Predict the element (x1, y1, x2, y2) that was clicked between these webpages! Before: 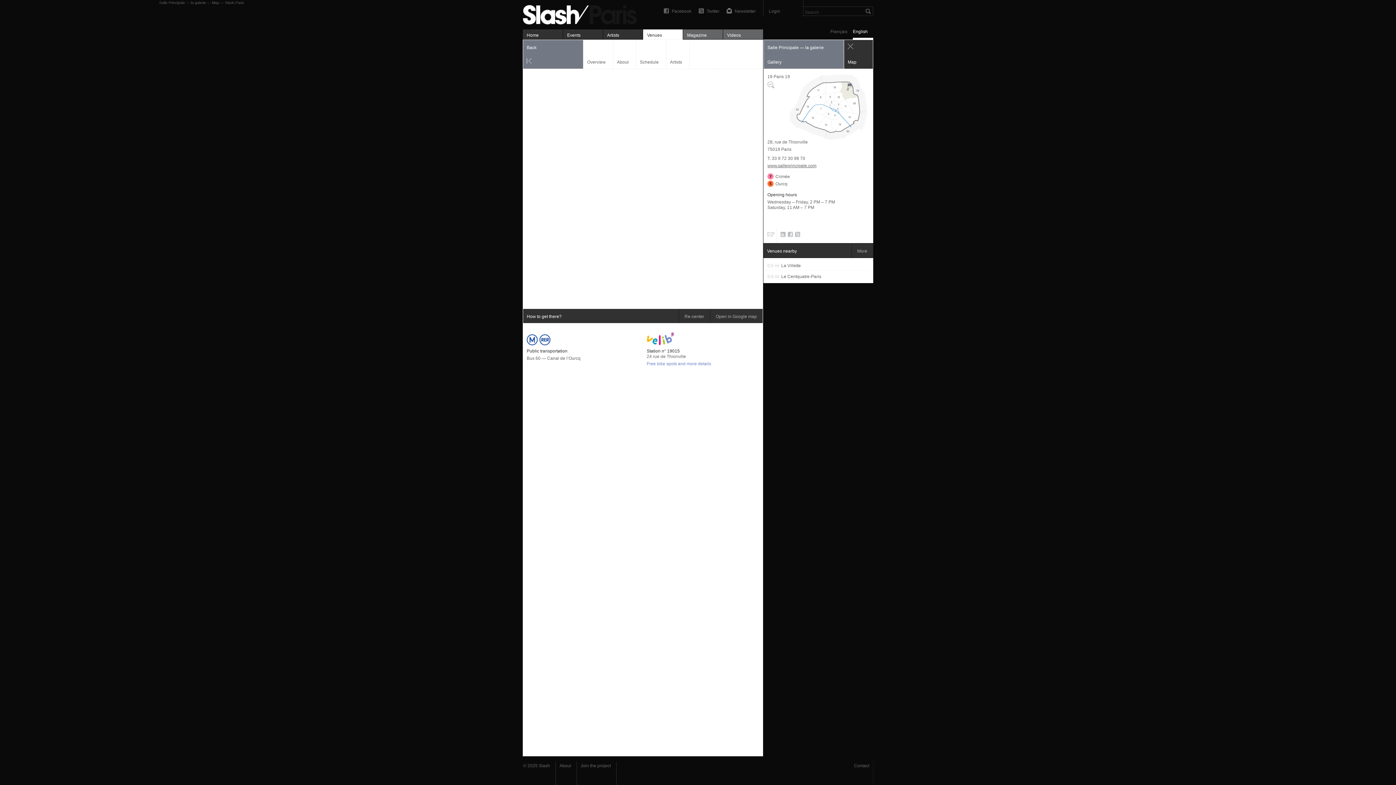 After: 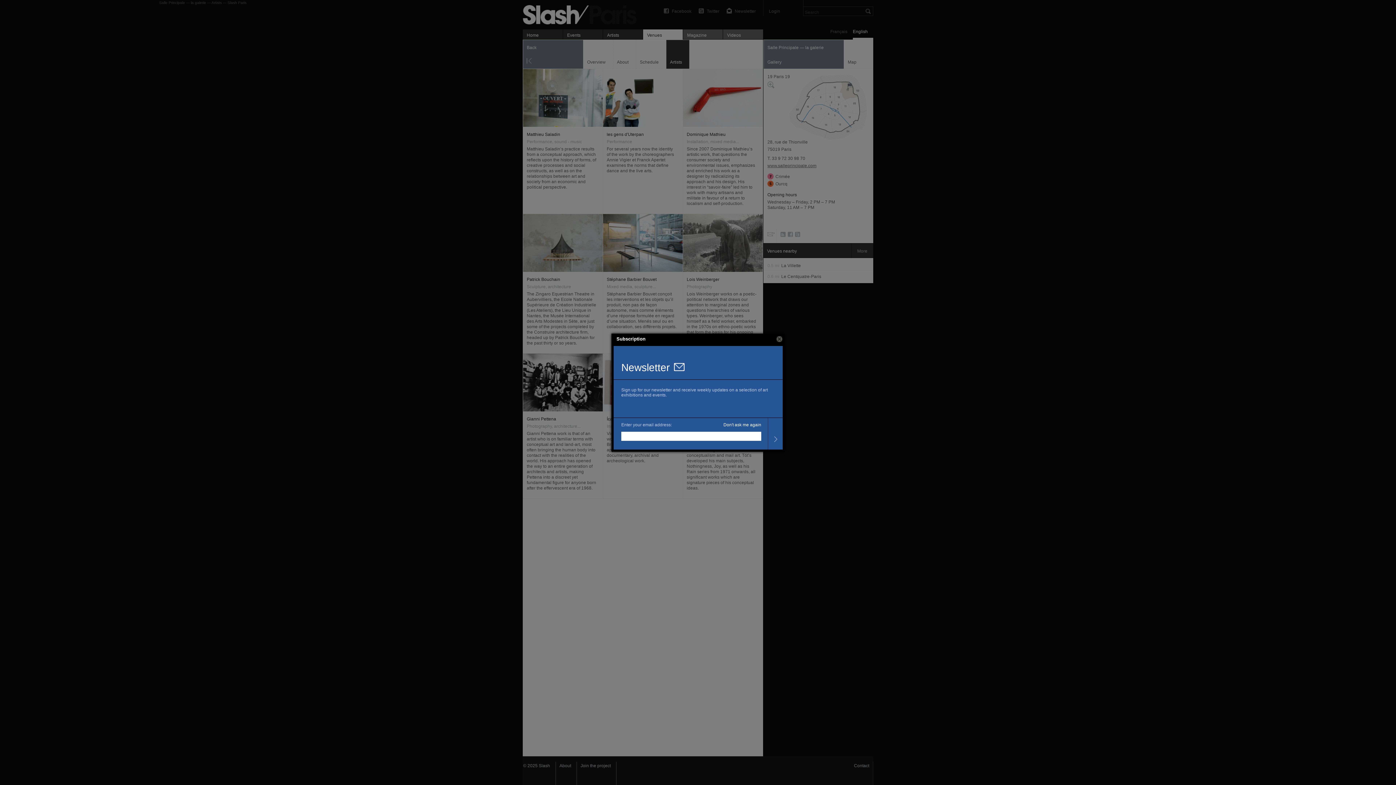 Action: bbox: (666, 40, 689, 68) label: Artists